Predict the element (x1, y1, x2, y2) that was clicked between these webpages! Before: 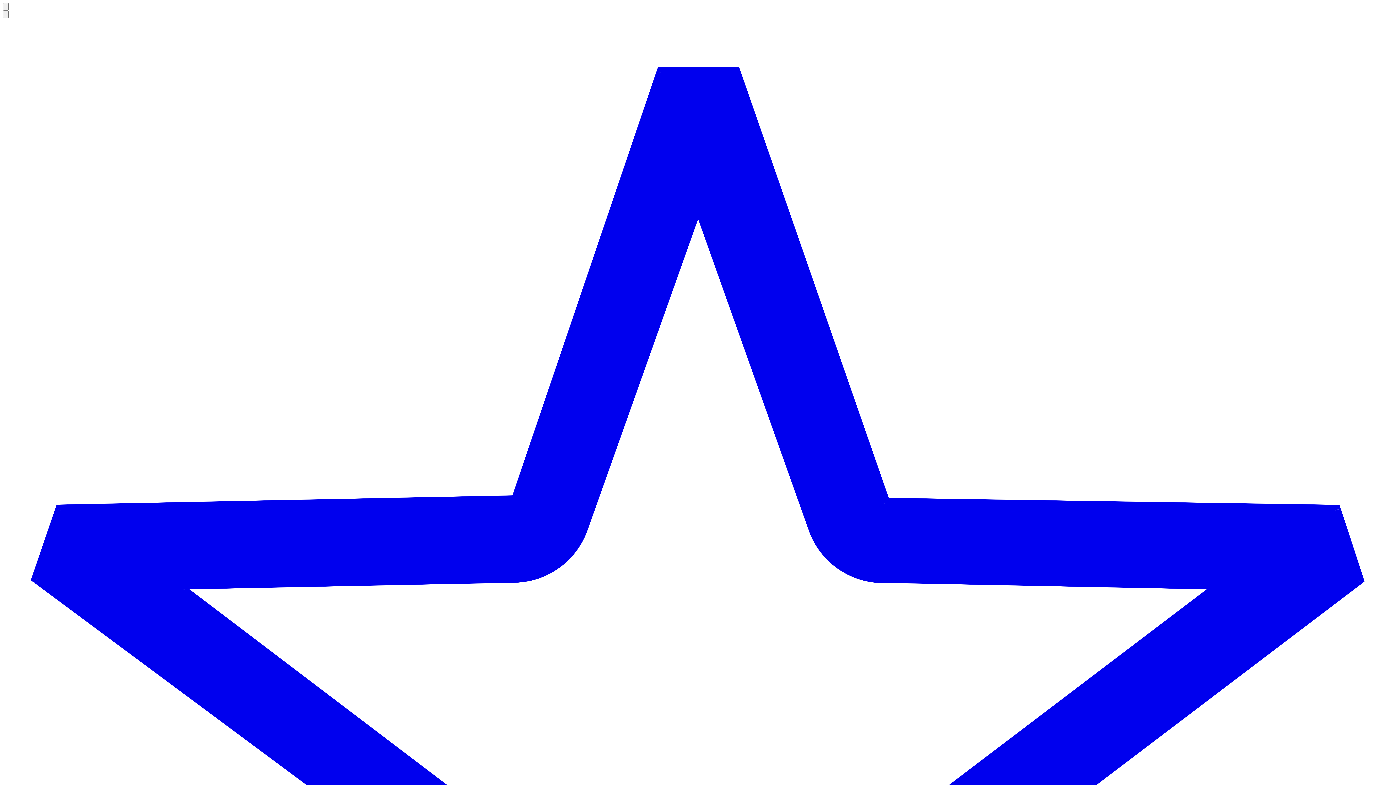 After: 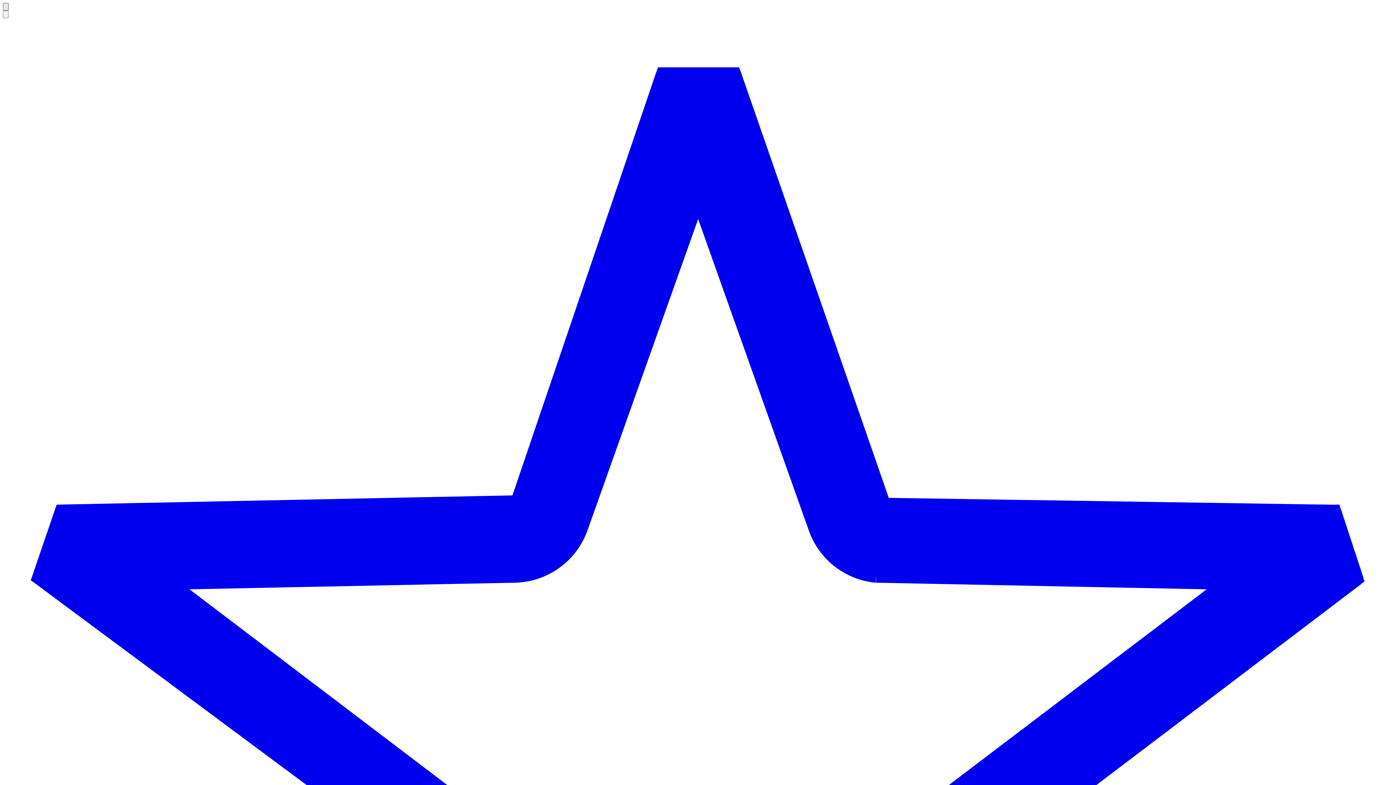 Action: label: Menü bbox: (2, 2, 8, 10)